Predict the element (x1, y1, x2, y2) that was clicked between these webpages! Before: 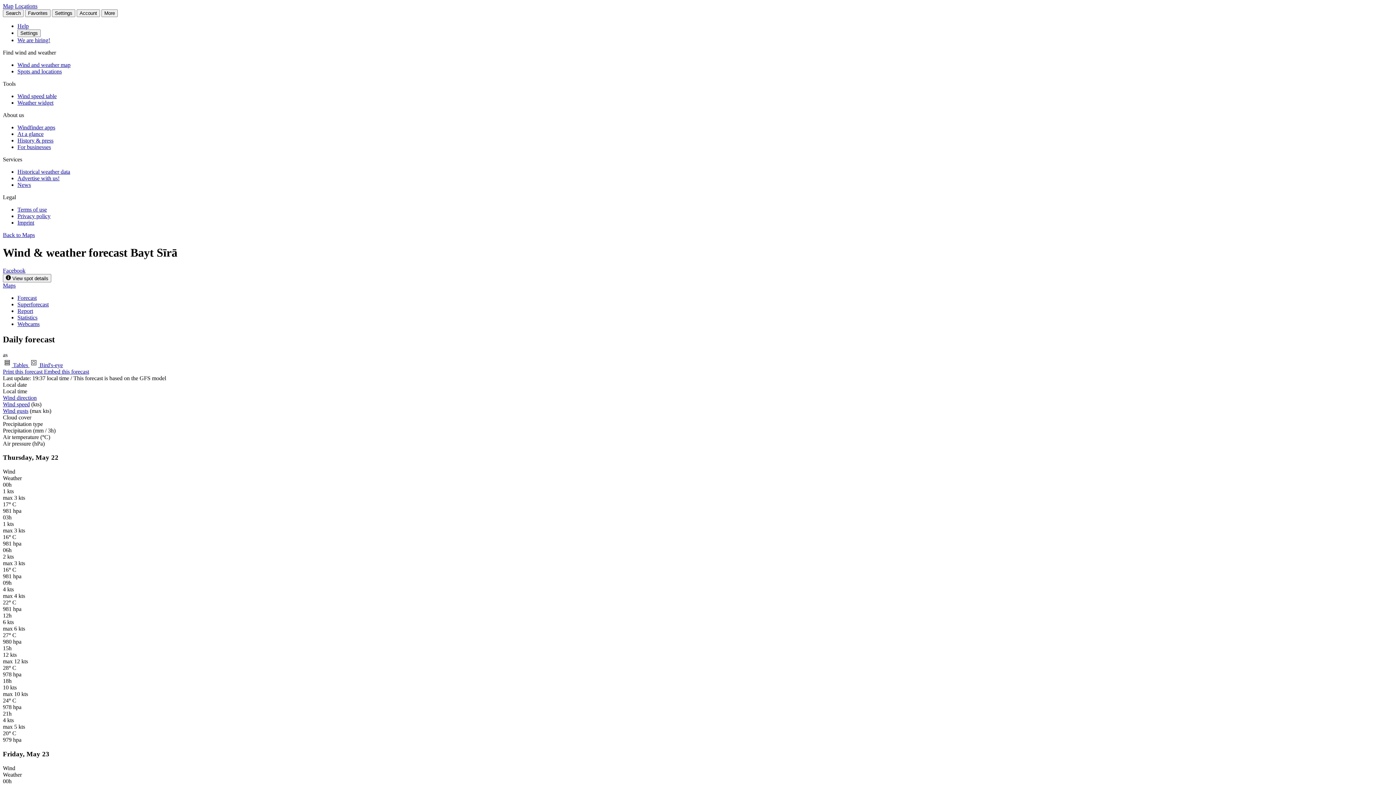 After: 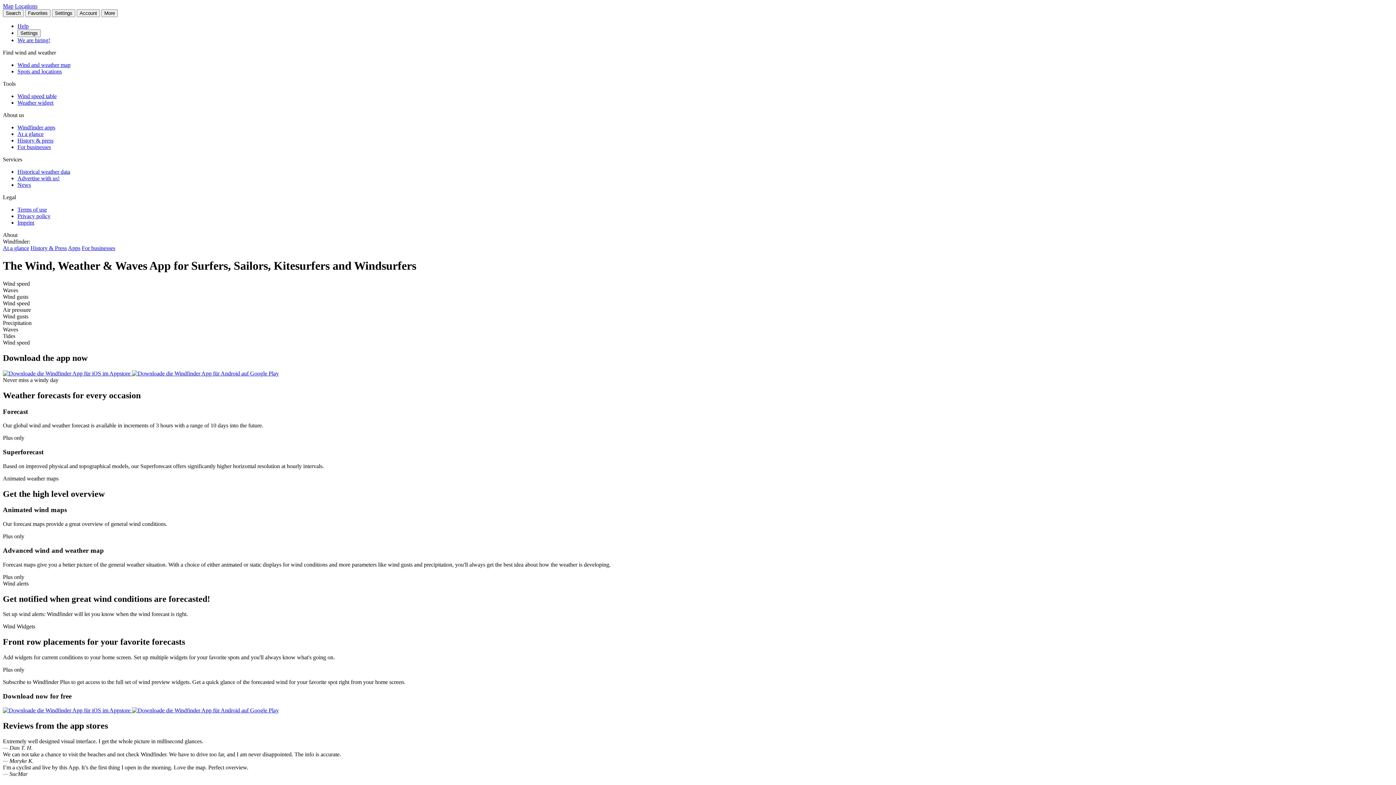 Action: label: Windfinder apps bbox: (17, 124, 55, 130)